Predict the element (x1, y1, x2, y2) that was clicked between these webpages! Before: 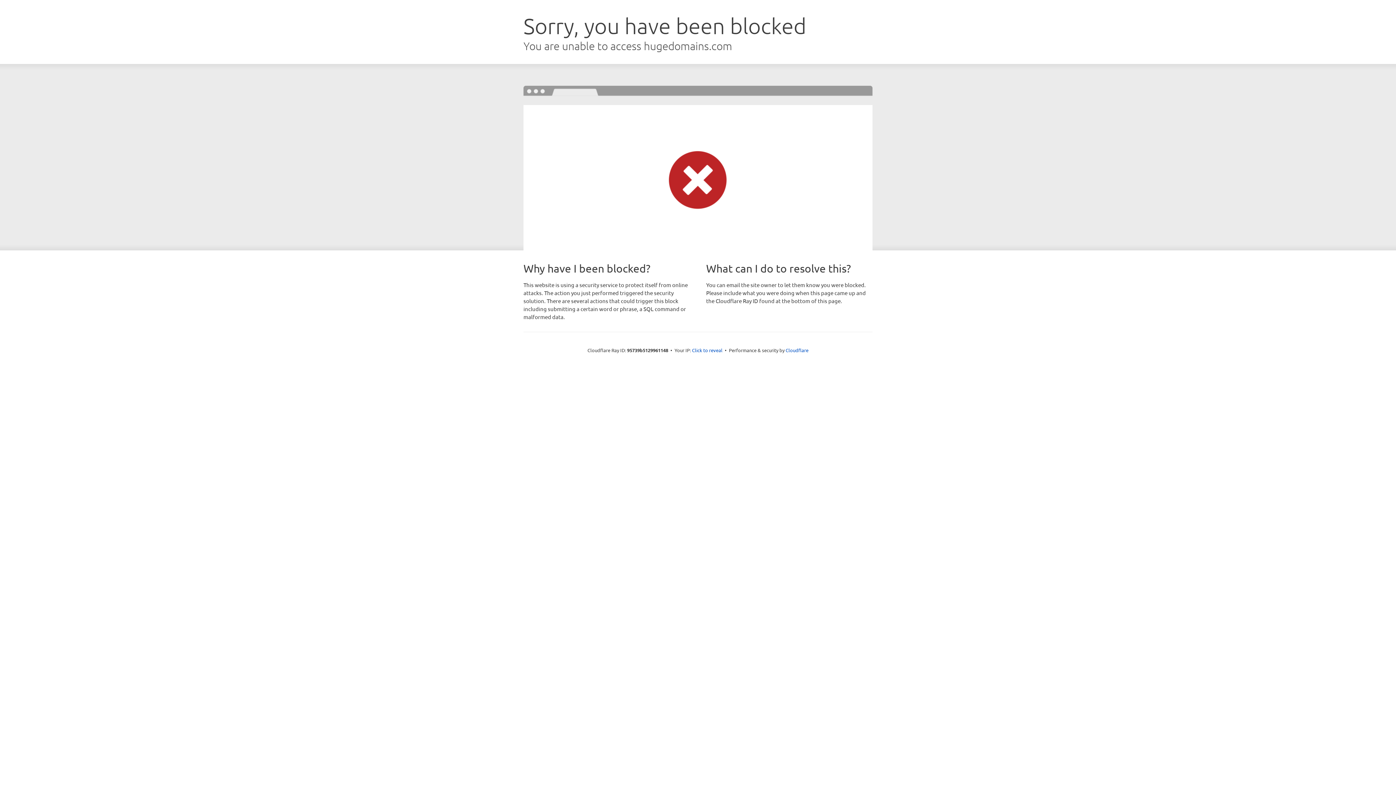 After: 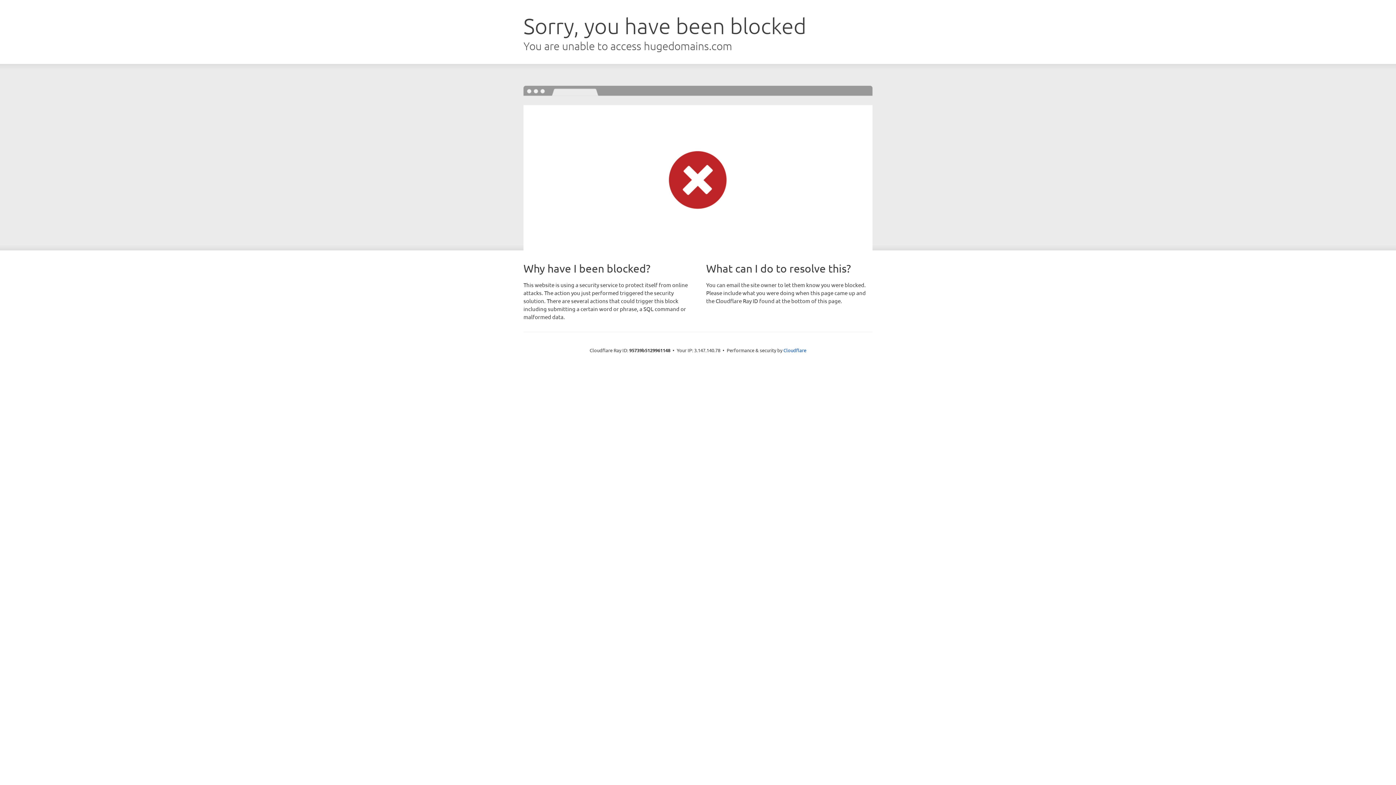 Action: bbox: (692, 346, 722, 353) label: Click to reveal